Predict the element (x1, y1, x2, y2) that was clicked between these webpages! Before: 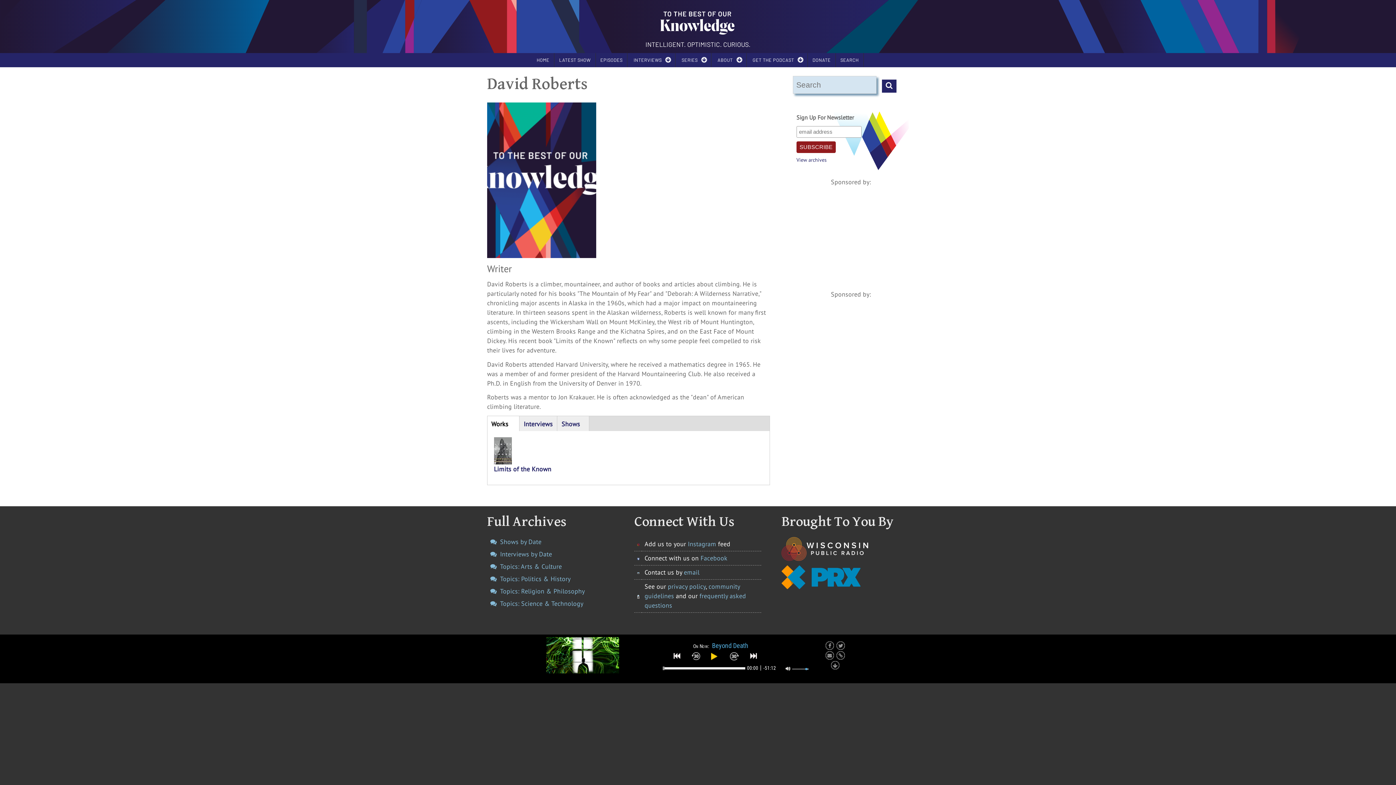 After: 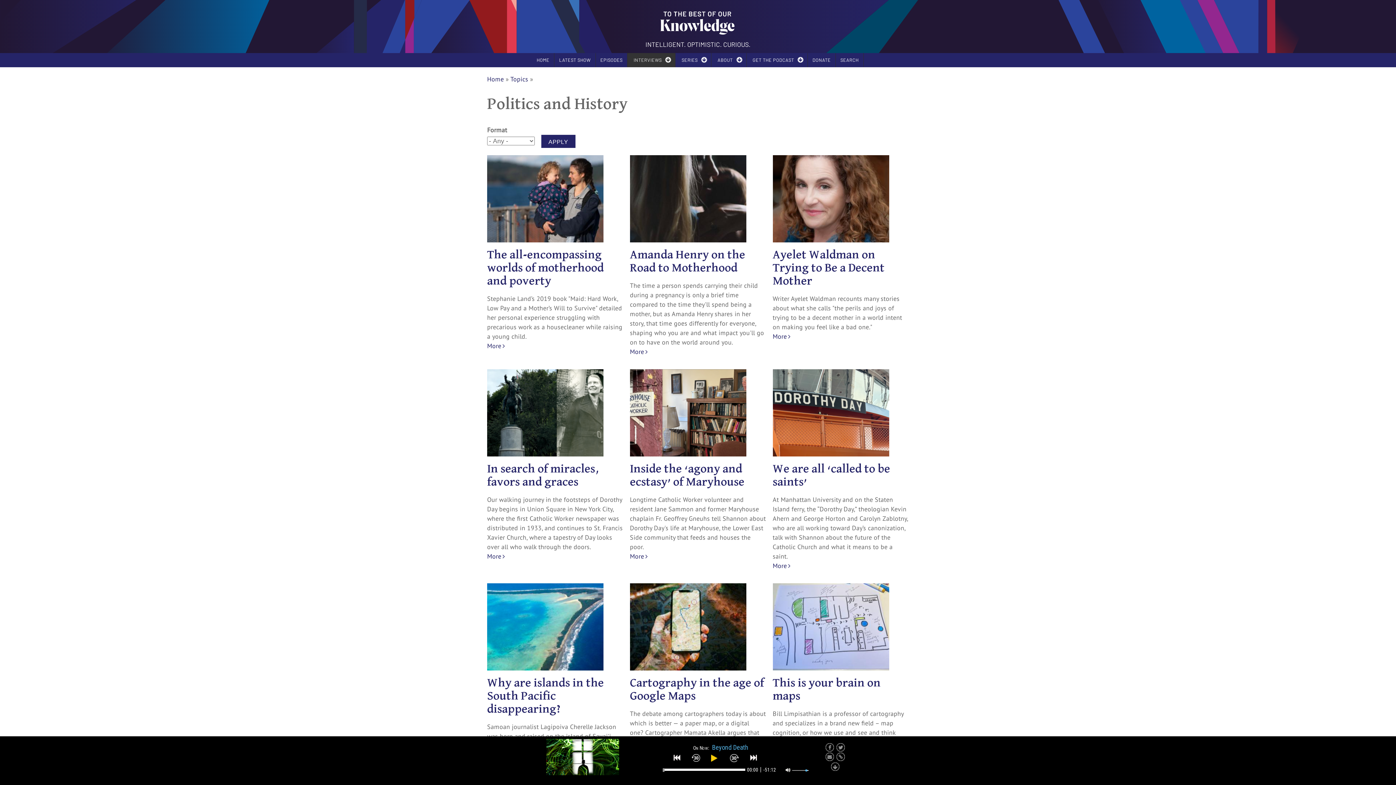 Action: label: Topics: Politics & History bbox: (500, 574, 570, 583)